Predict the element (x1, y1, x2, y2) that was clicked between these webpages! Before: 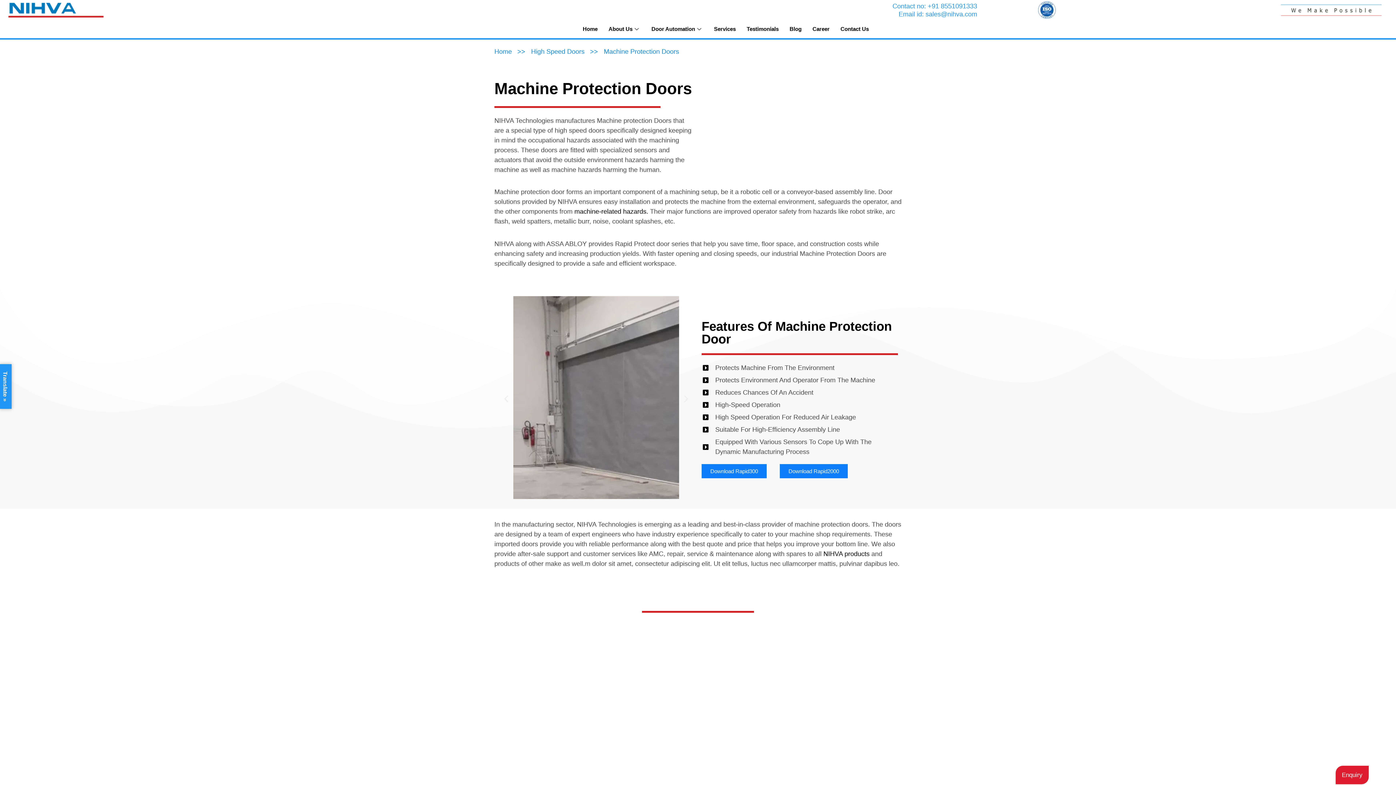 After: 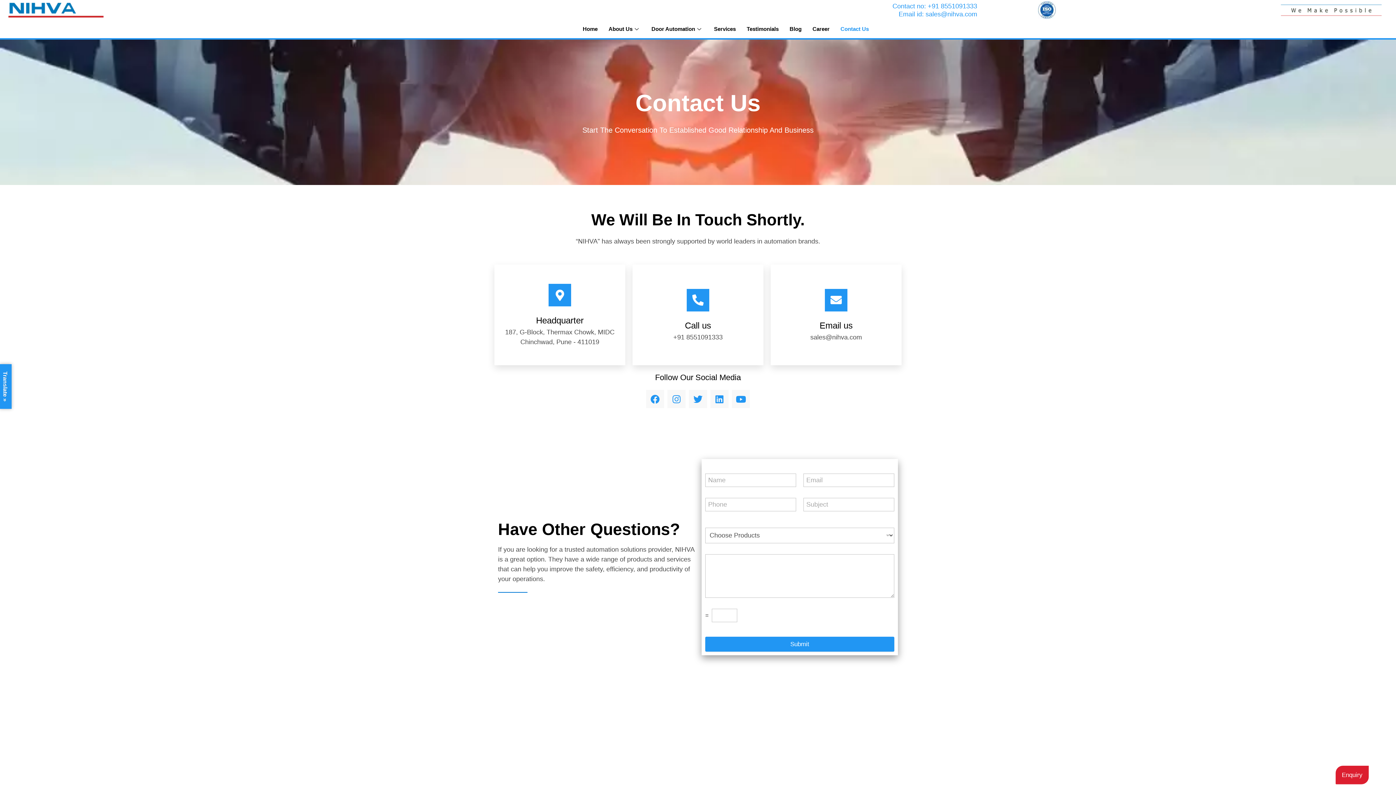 Action: label: Contact Us bbox: (832, 23, 871, 34)